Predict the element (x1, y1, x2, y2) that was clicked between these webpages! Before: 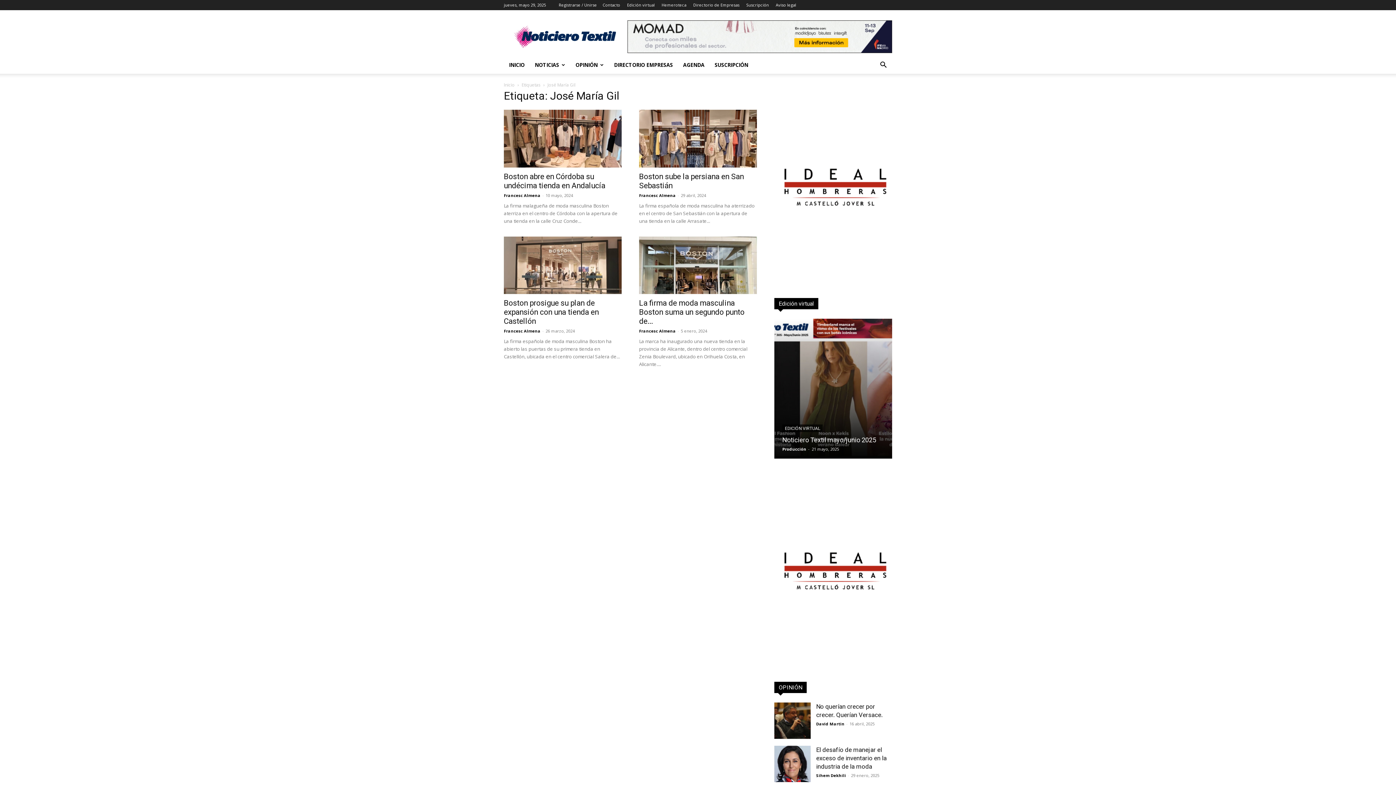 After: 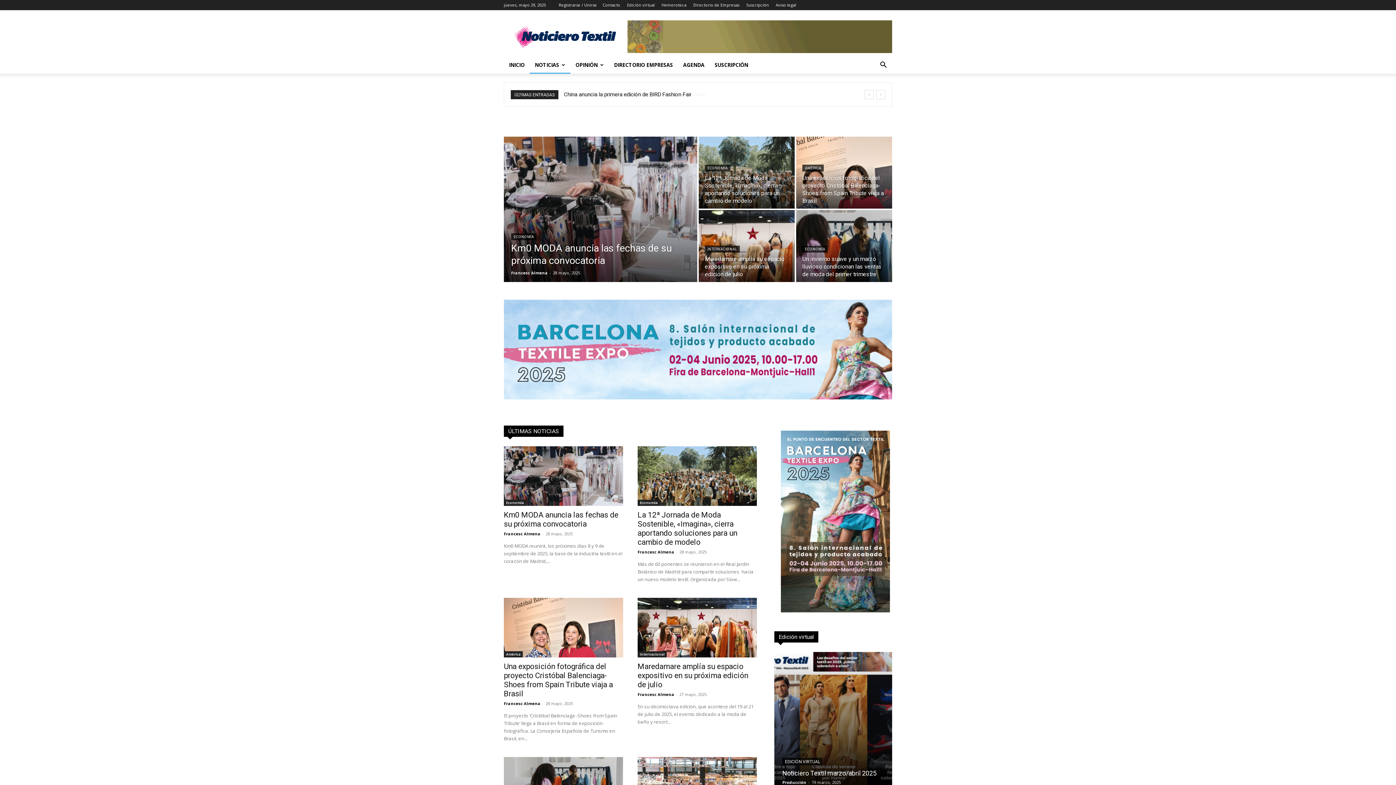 Action: label: Inicio bbox: (504, 81, 514, 88)